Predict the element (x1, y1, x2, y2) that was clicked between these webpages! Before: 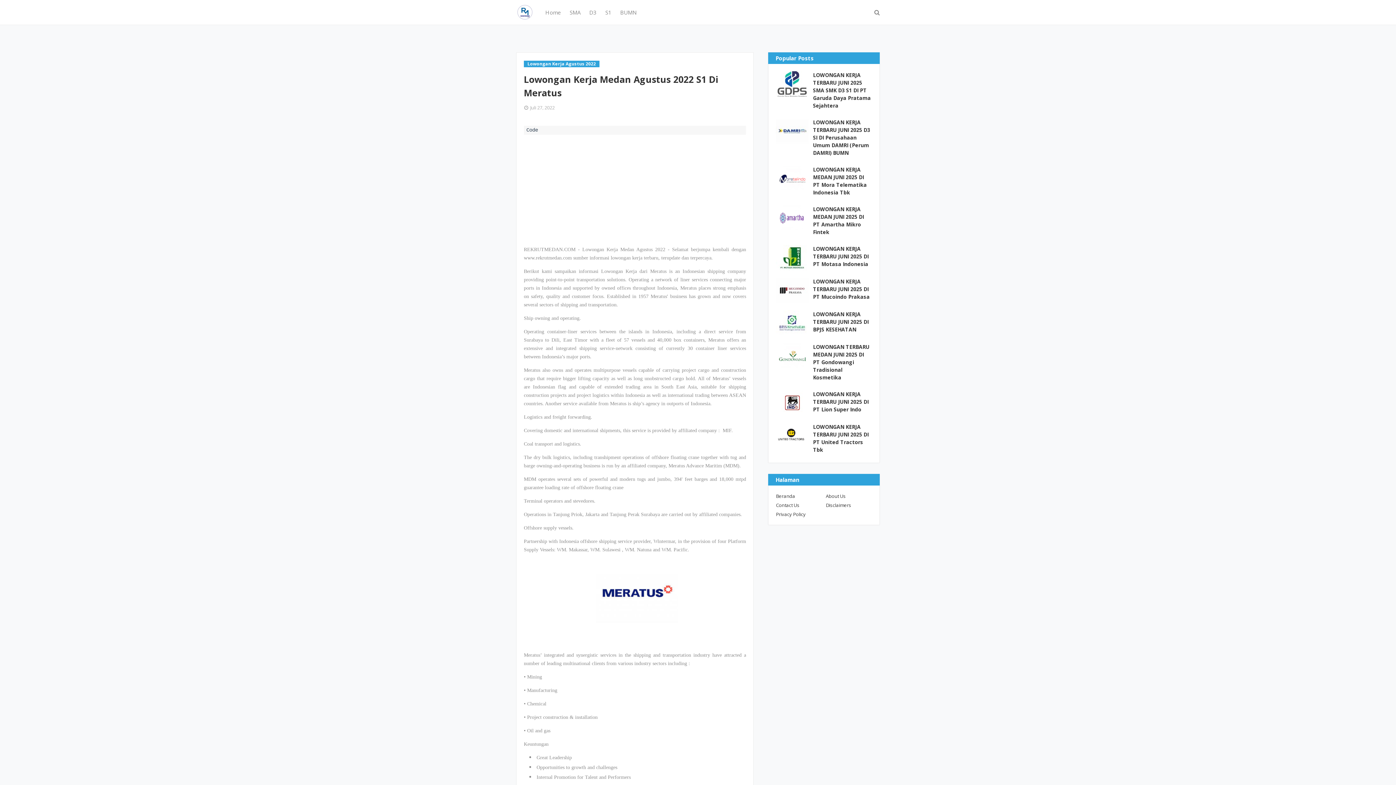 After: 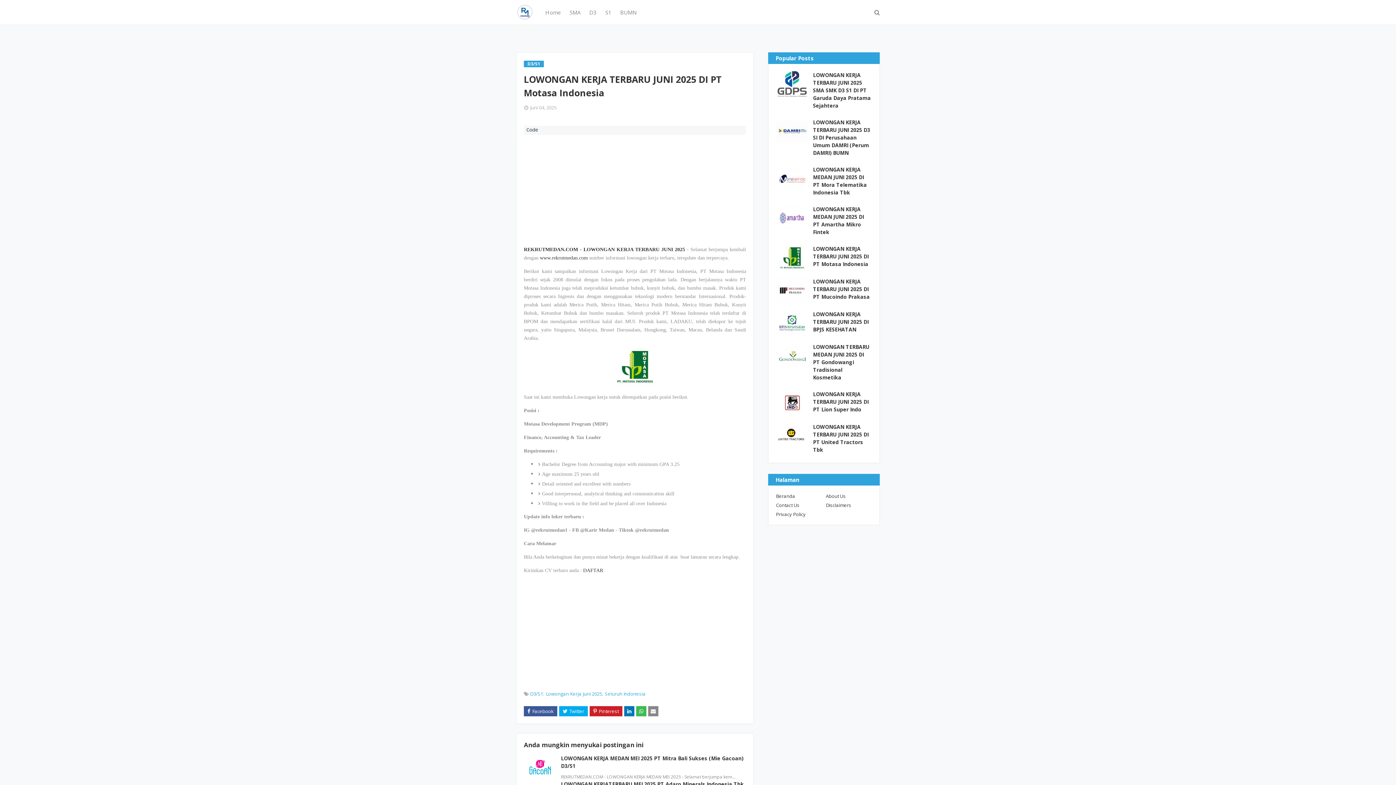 Action: bbox: (776, 245, 808, 270)